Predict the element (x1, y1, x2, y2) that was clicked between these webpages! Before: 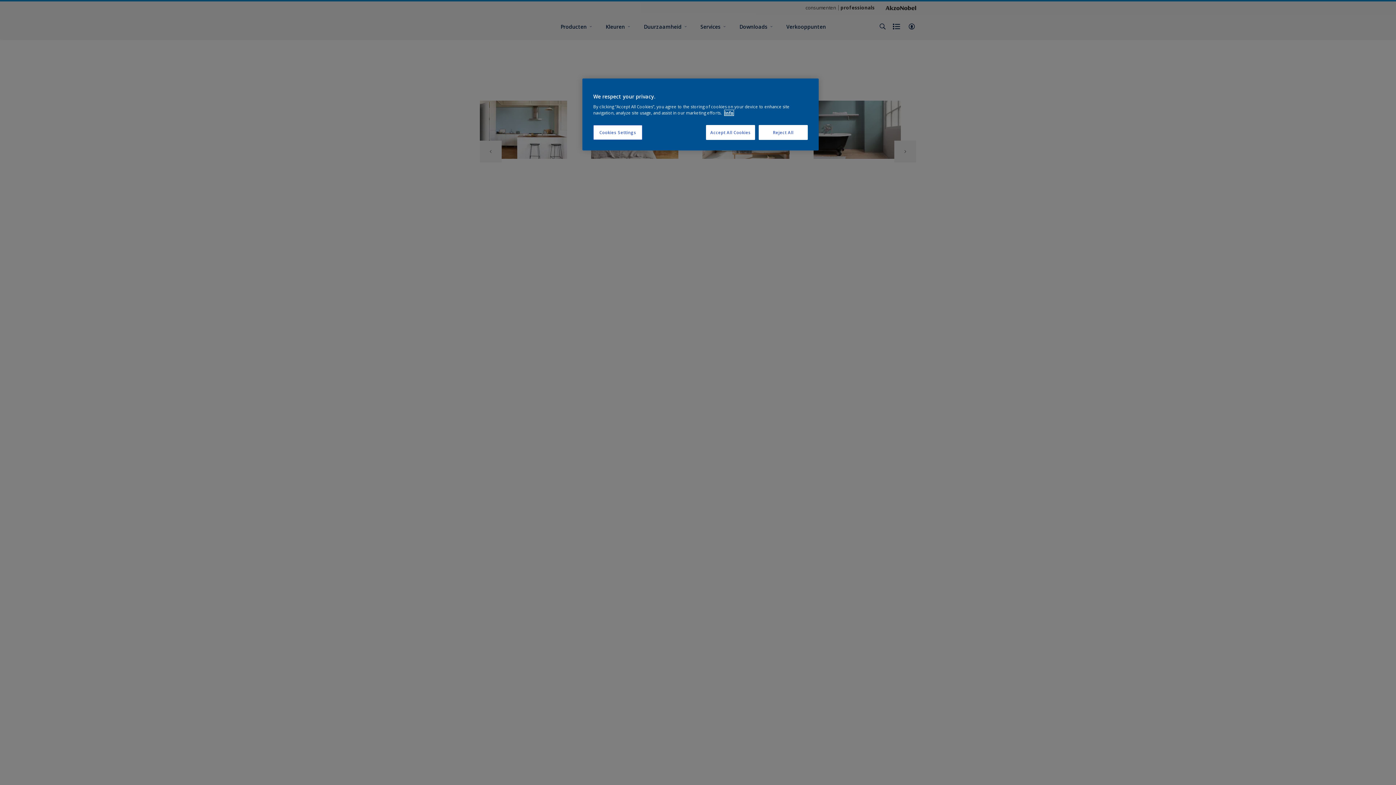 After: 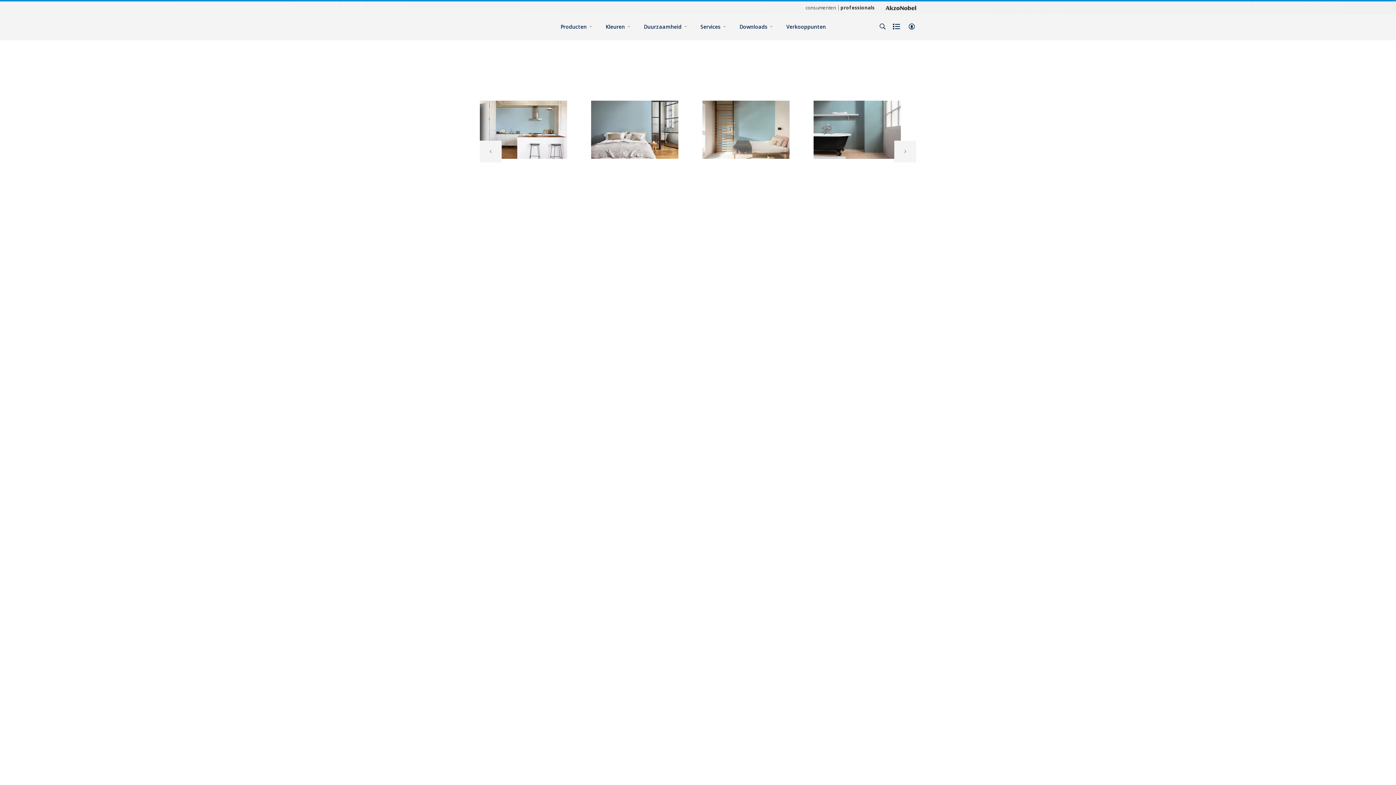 Action: label: Accept All Cookies bbox: (706, 125, 755, 140)